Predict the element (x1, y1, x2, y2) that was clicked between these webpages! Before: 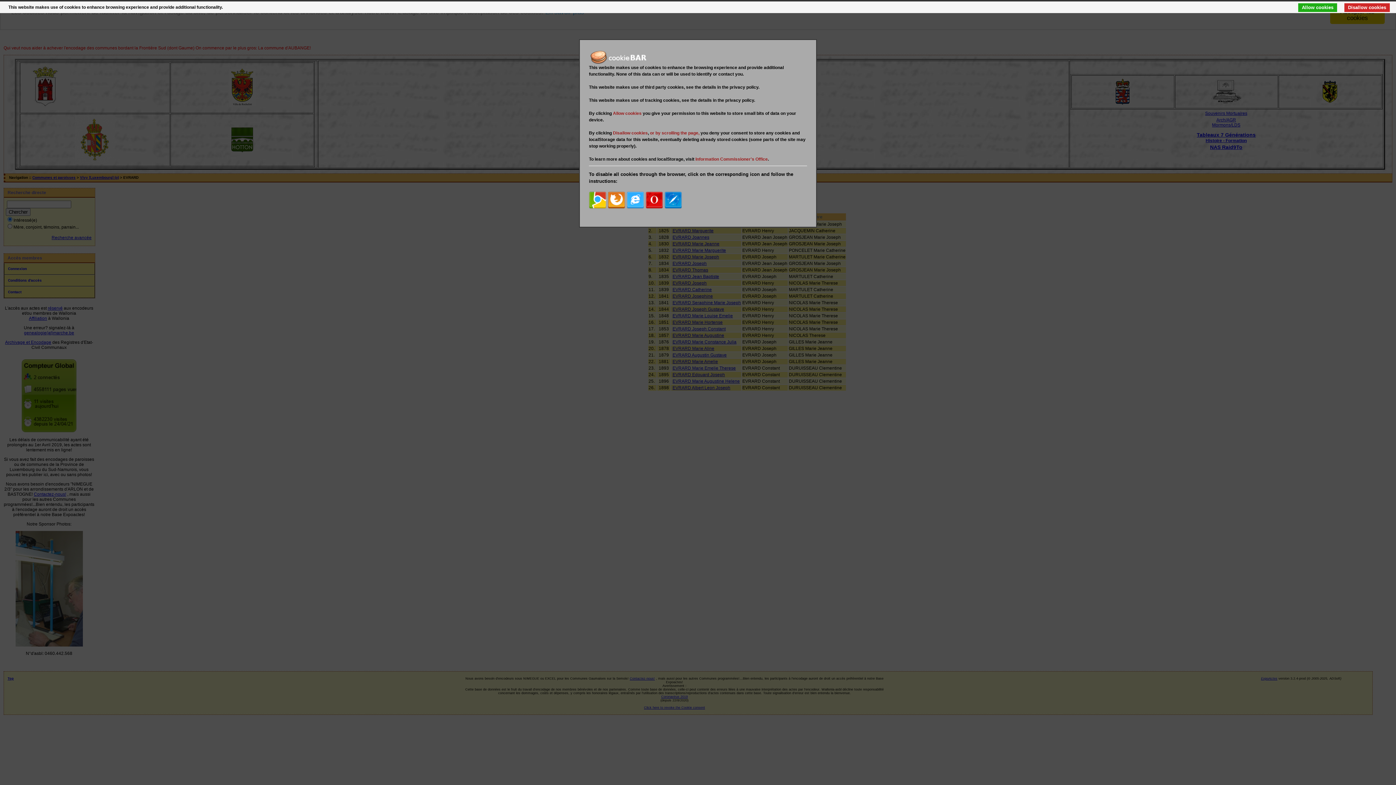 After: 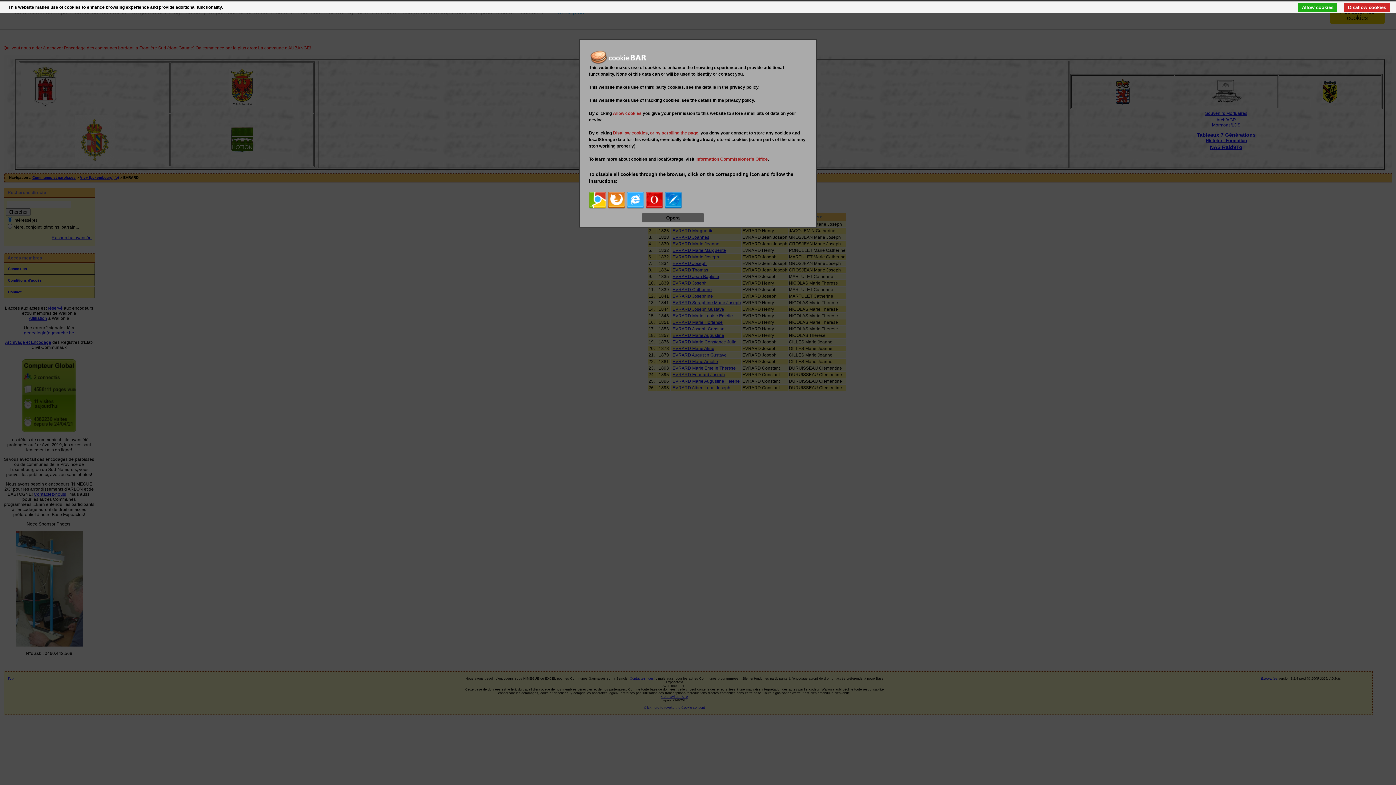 Action: bbox: (645, 191, 663, 209)